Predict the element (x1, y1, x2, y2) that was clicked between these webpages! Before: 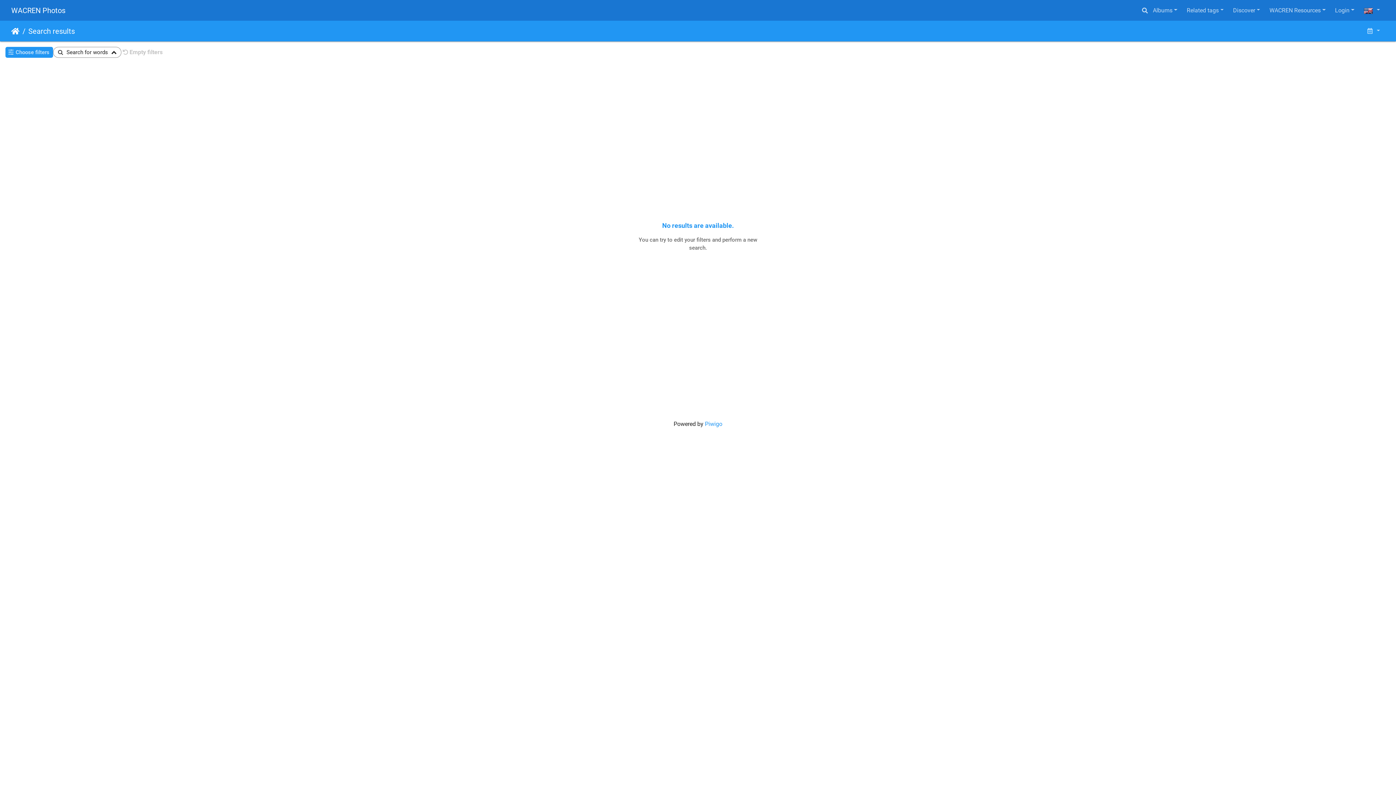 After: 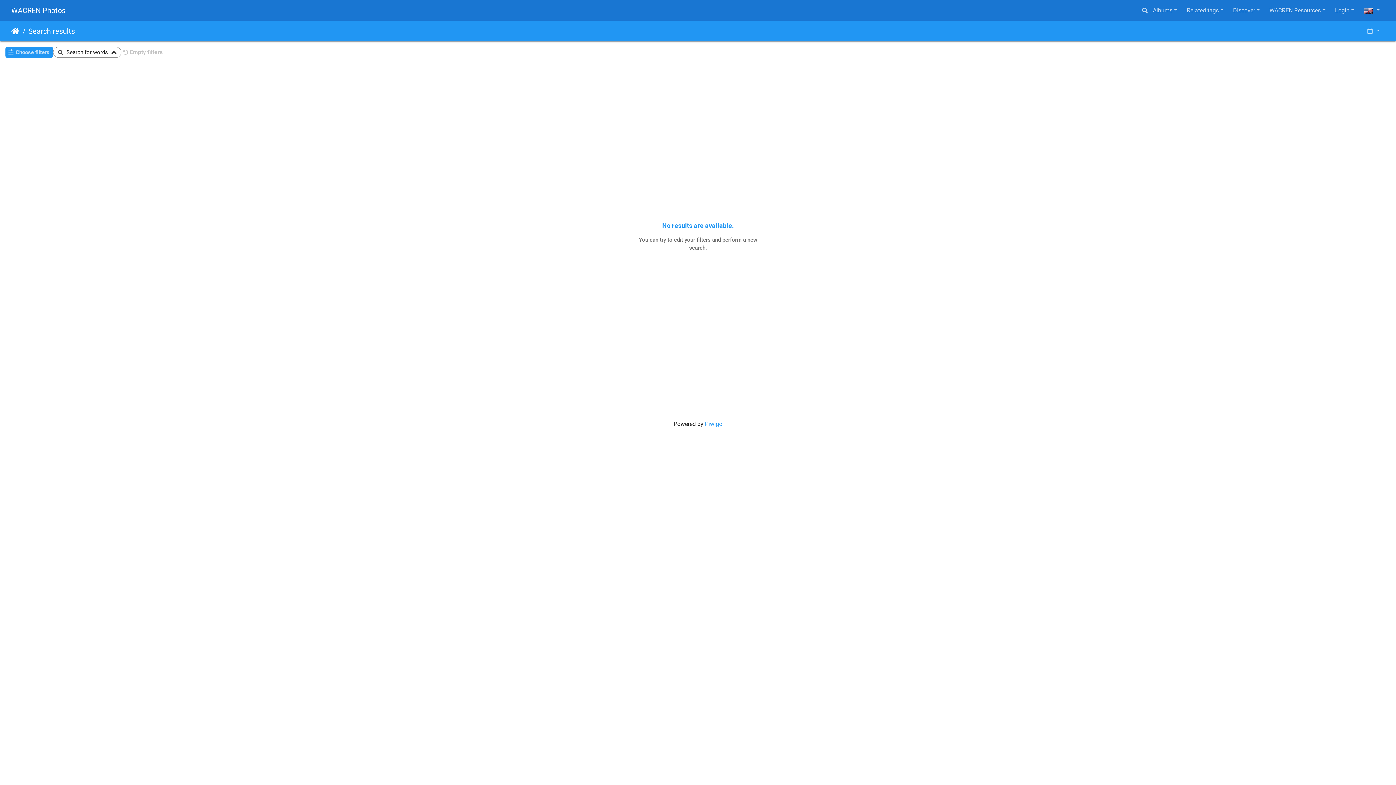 Action: label: Discover bbox: (1228, 2, 1265, 17)